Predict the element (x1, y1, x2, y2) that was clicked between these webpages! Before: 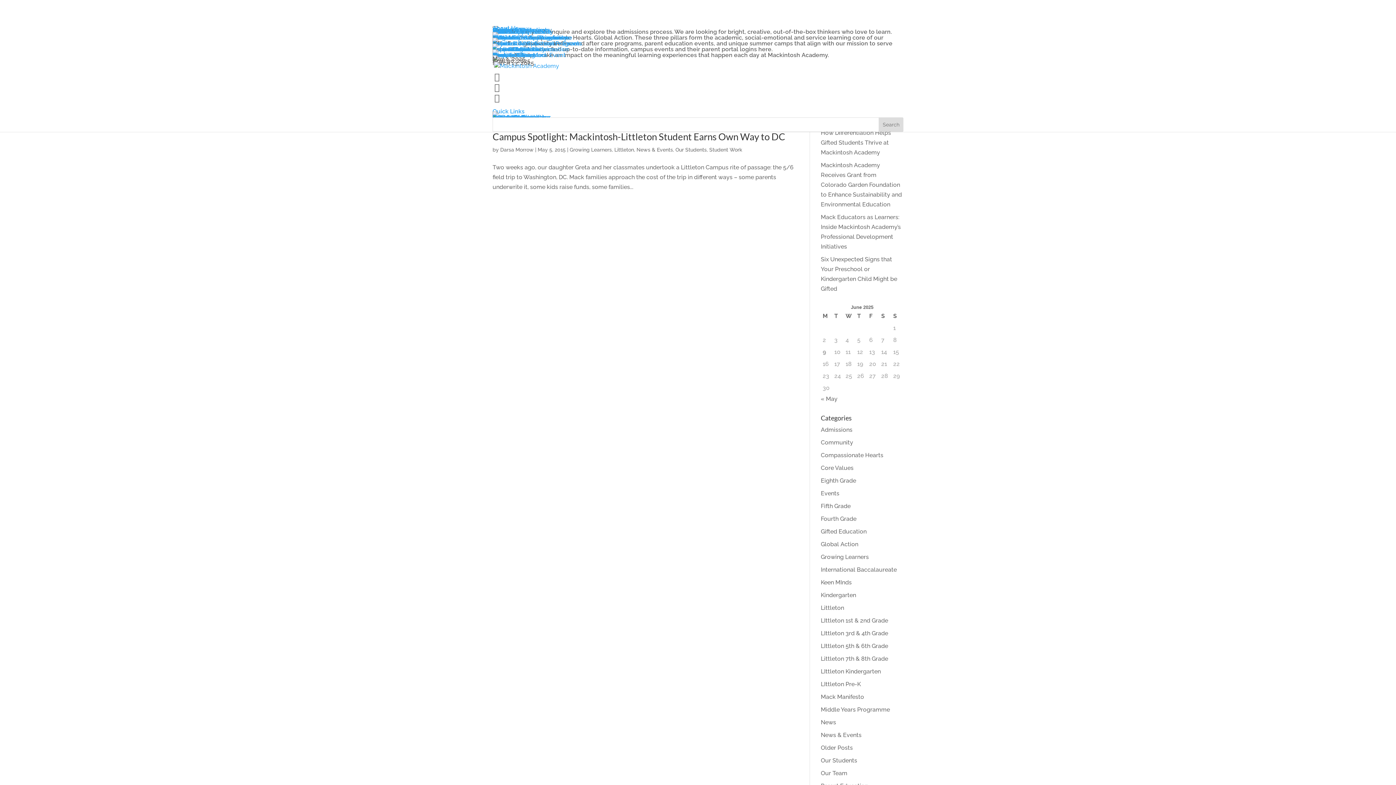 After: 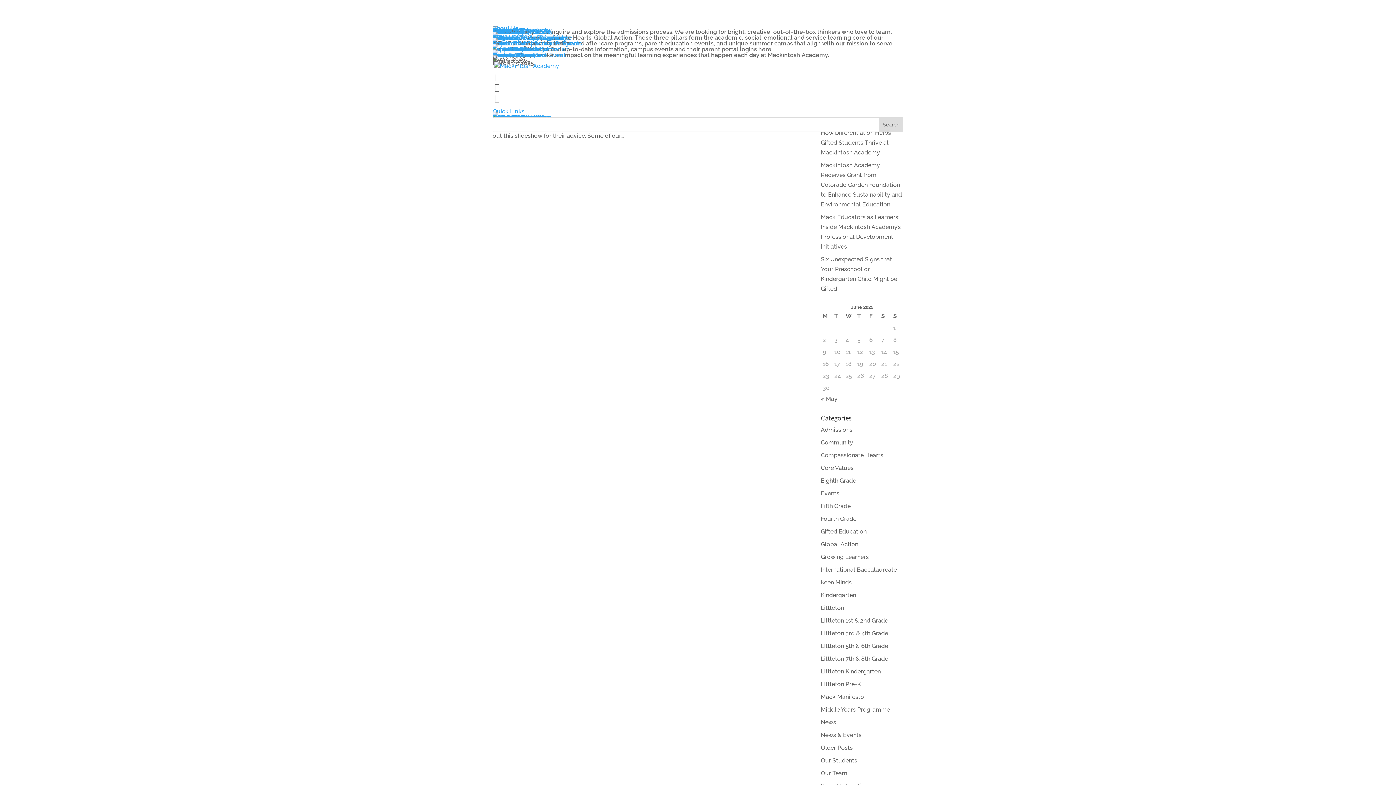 Action: label: Fourth Grade bbox: (821, 515, 856, 522)